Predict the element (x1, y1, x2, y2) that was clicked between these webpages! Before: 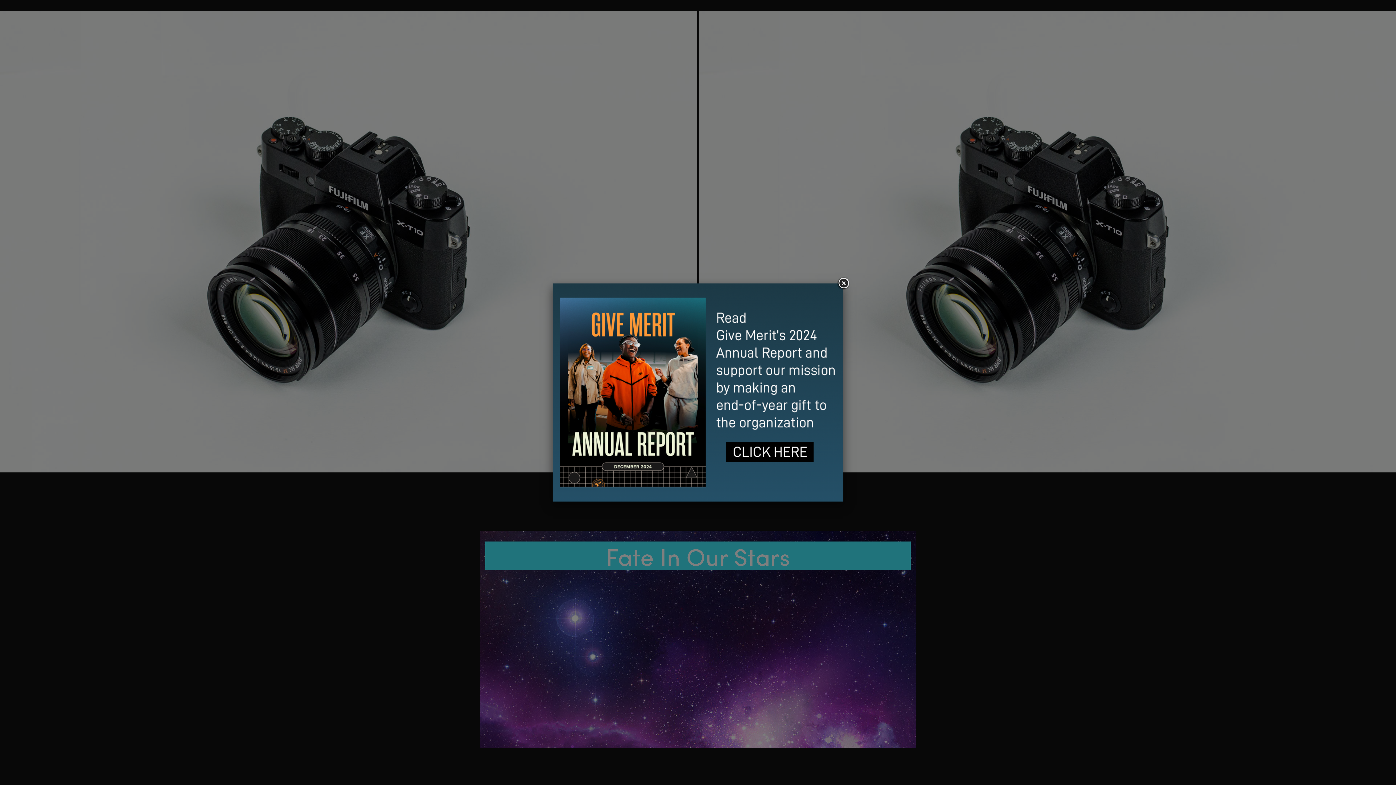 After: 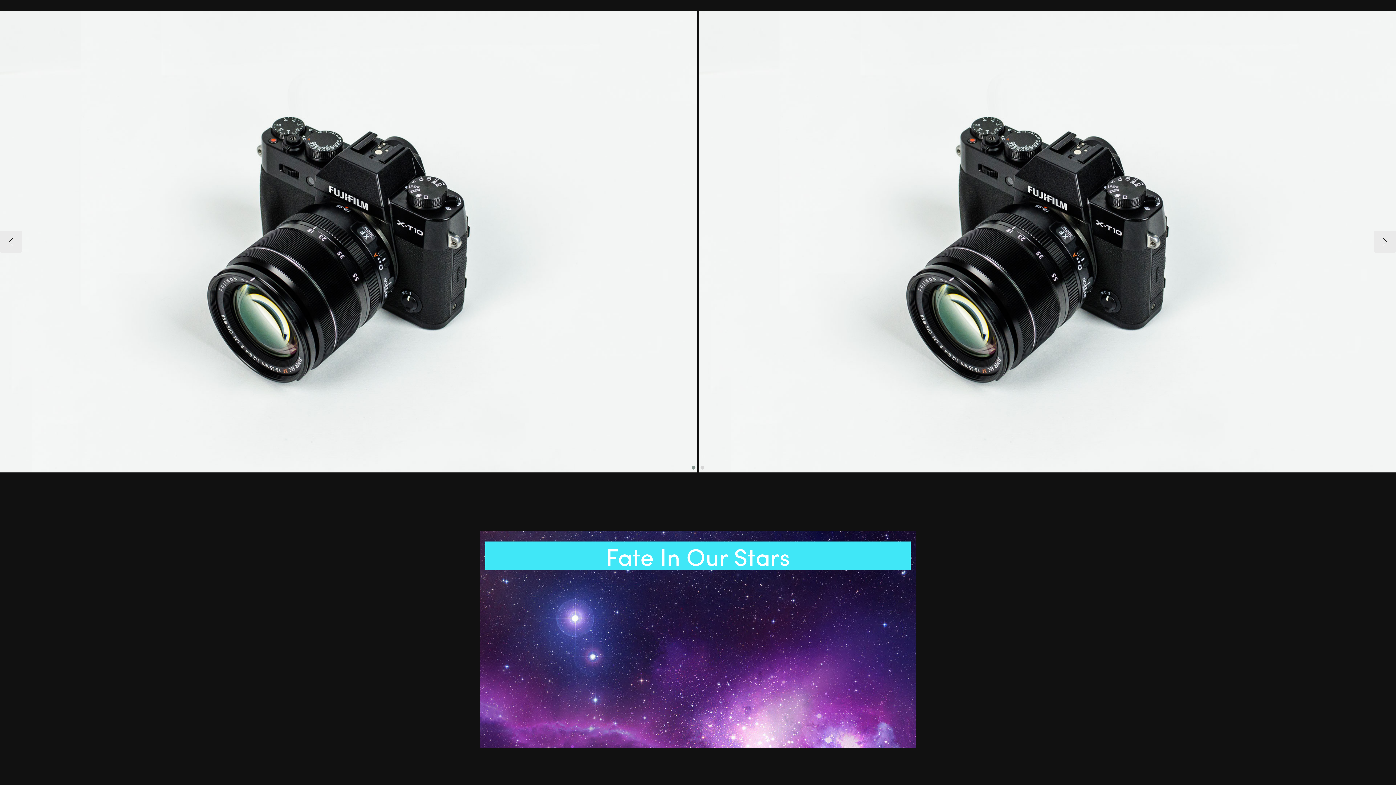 Action: bbox: (837, 277, 850, 290)